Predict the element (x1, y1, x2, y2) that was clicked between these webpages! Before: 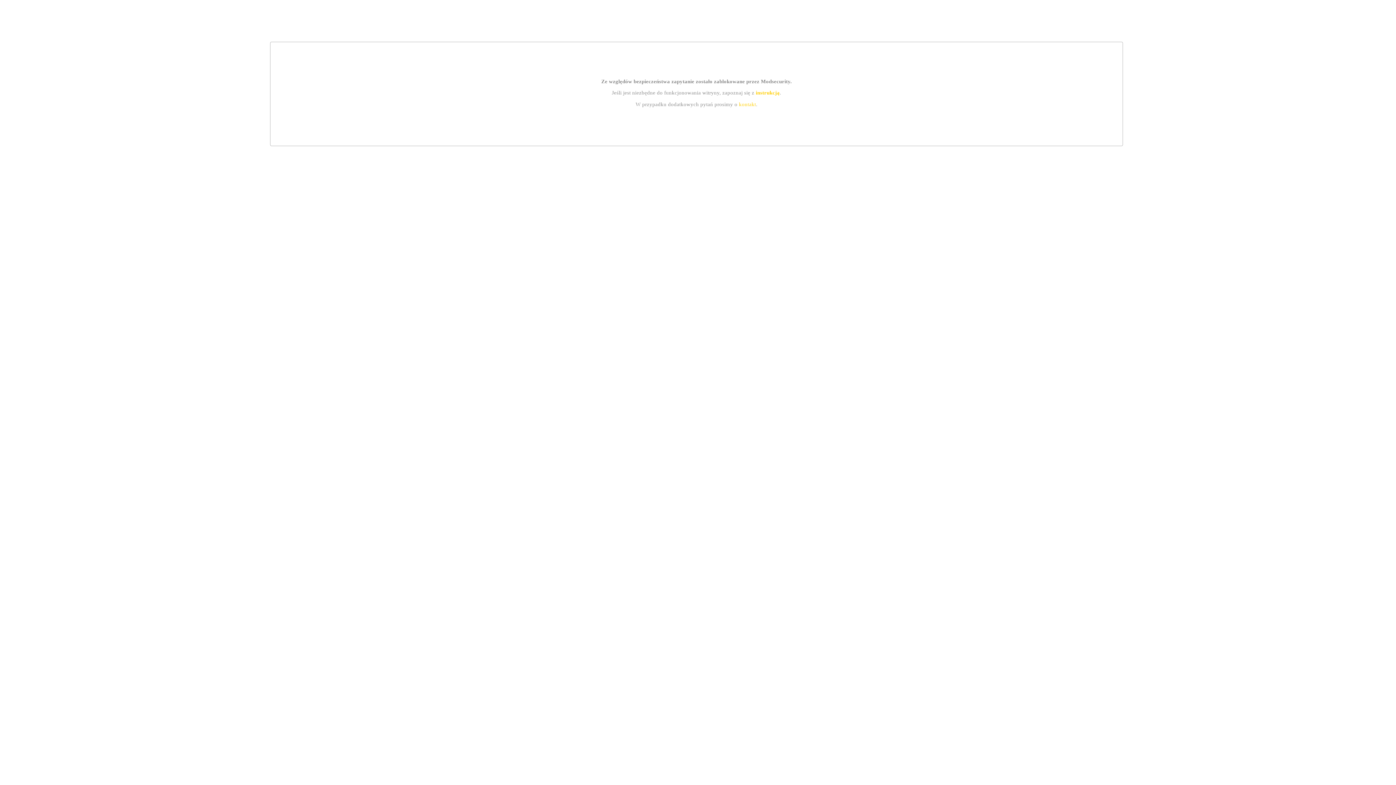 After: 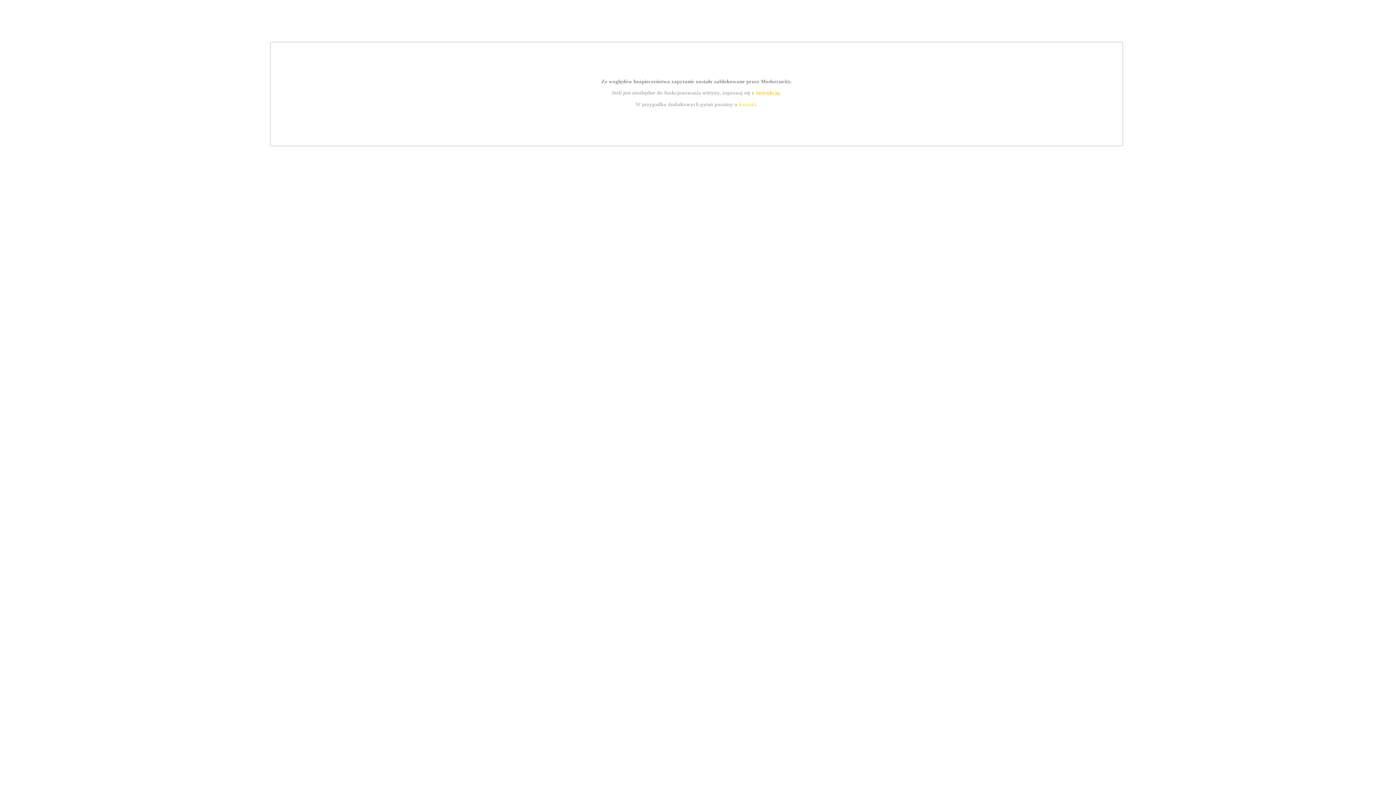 Action: bbox: (755, 89, 779, 95) label: instrukcją